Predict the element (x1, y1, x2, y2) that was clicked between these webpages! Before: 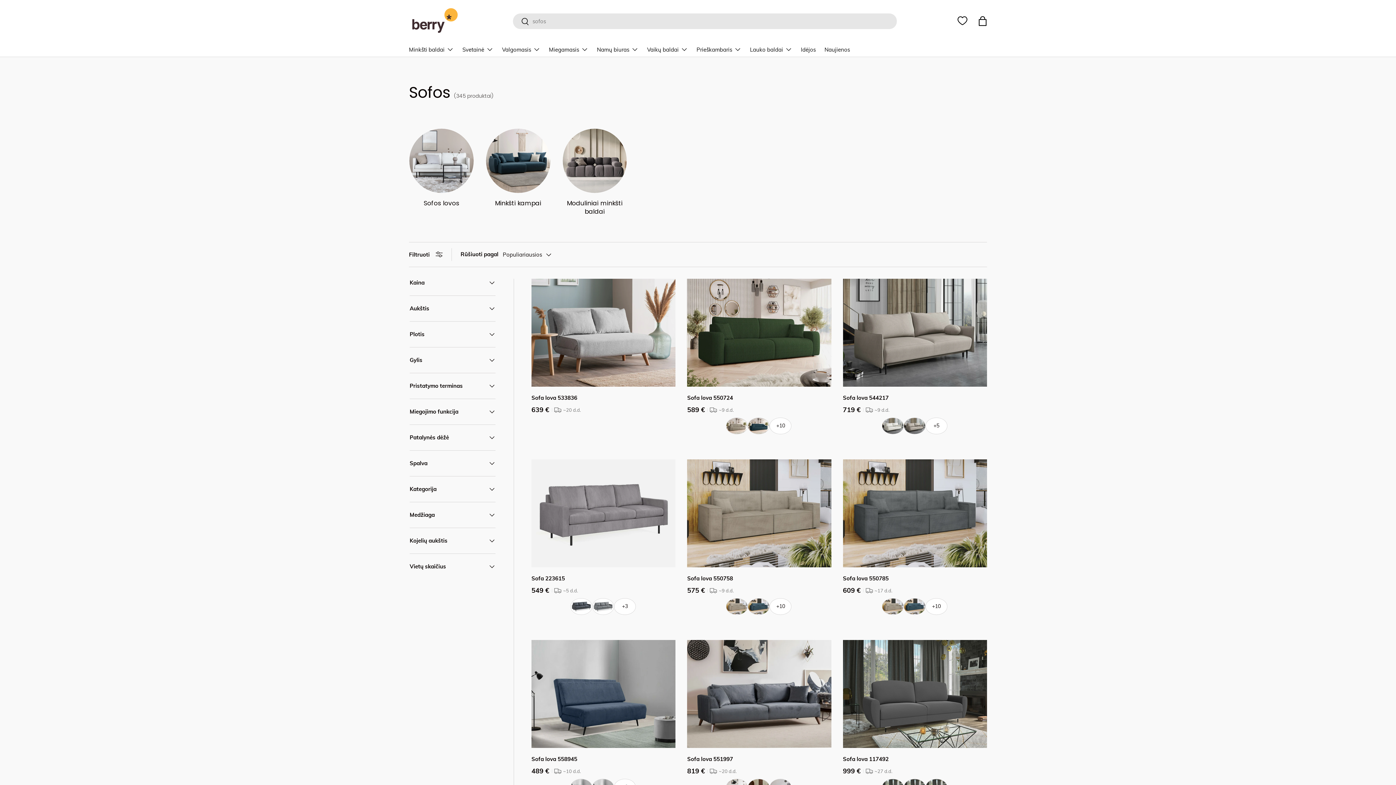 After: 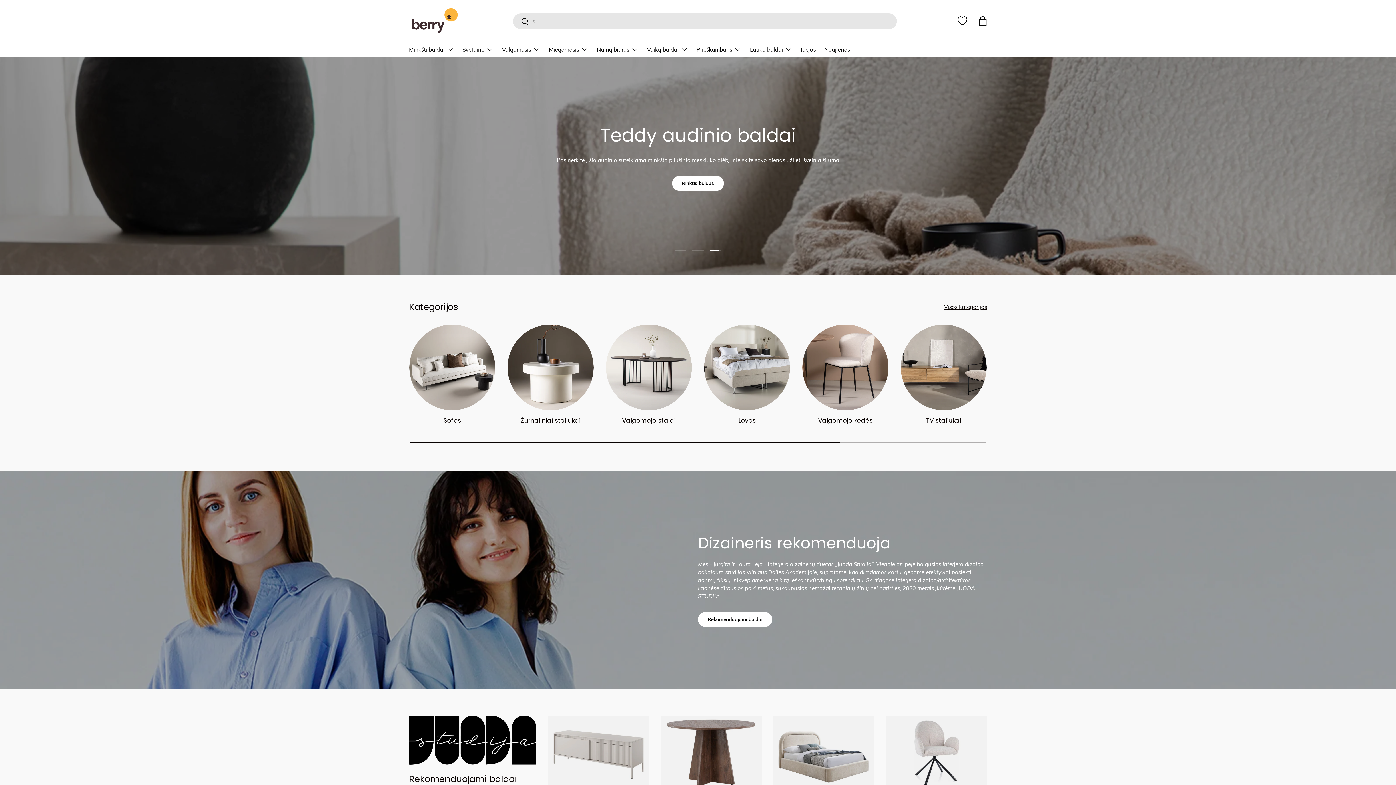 Action: bbox: (409, 5, 460, 36)